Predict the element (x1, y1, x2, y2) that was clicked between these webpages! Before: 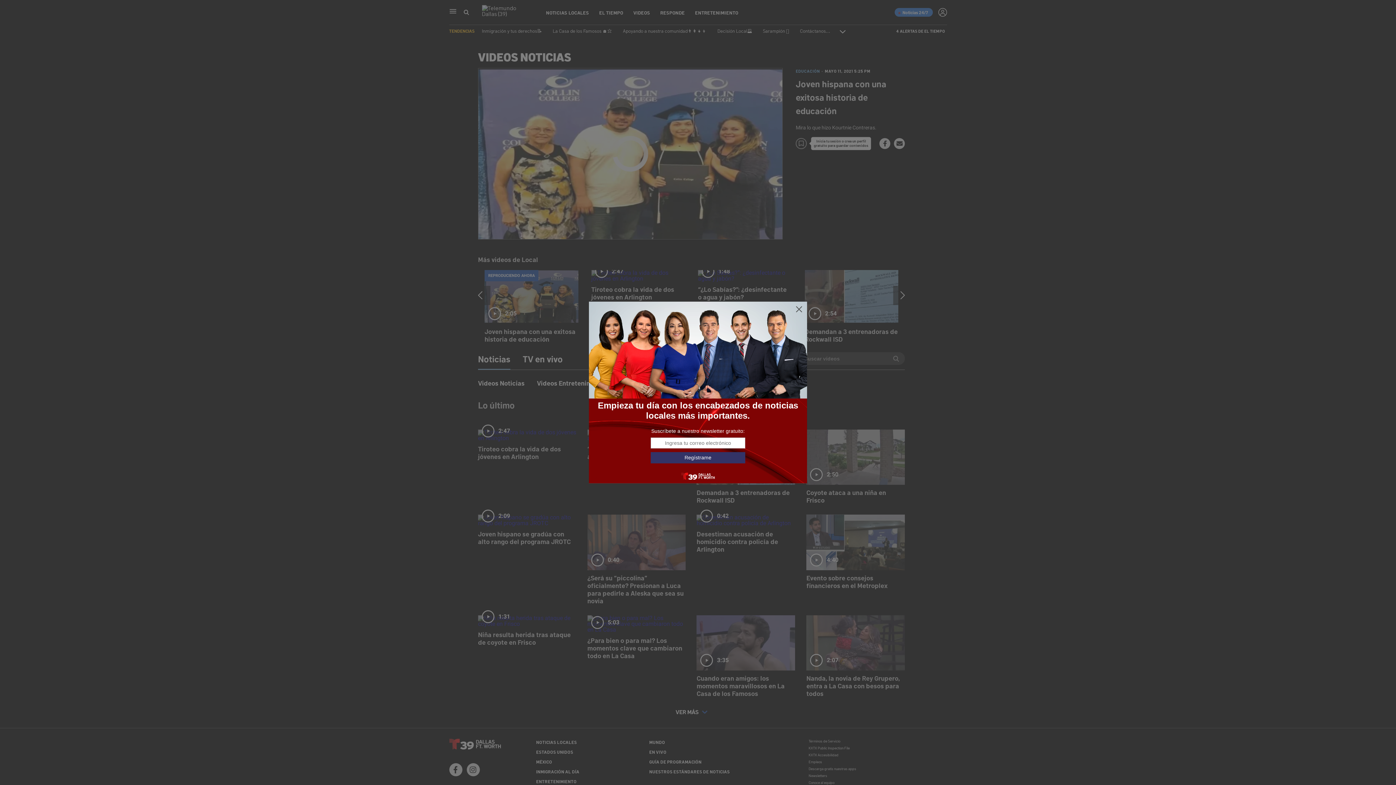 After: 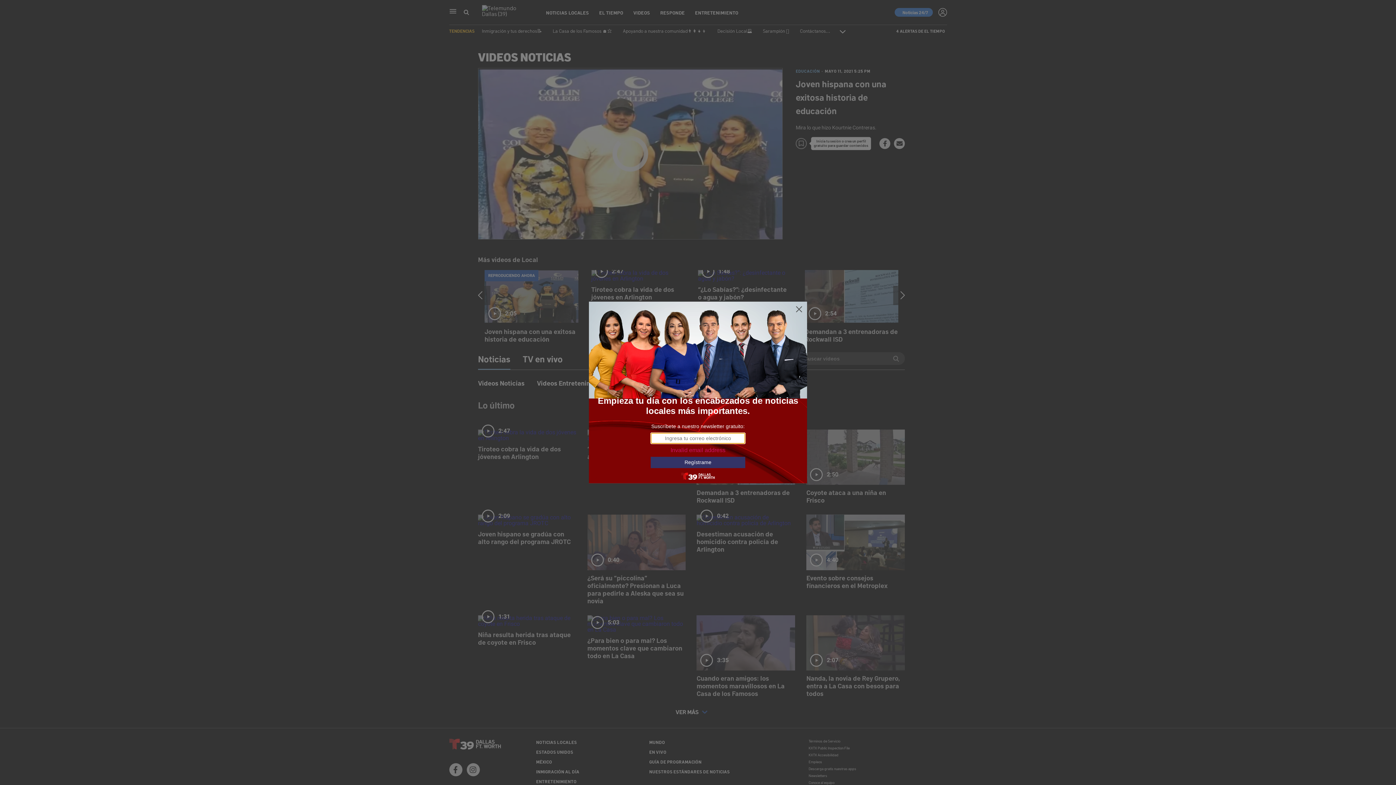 Action: bbox: (650, 452, 745, 463) label: Regístrame